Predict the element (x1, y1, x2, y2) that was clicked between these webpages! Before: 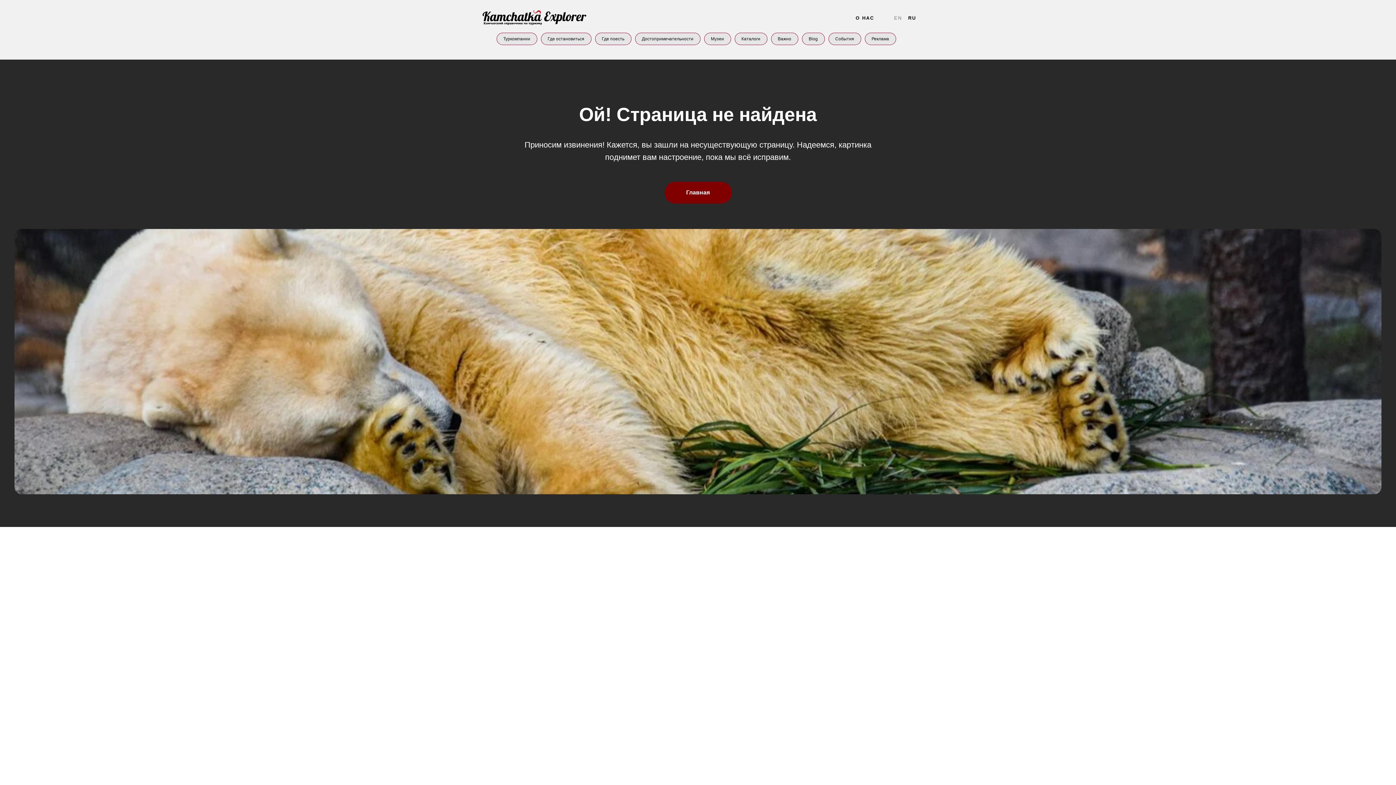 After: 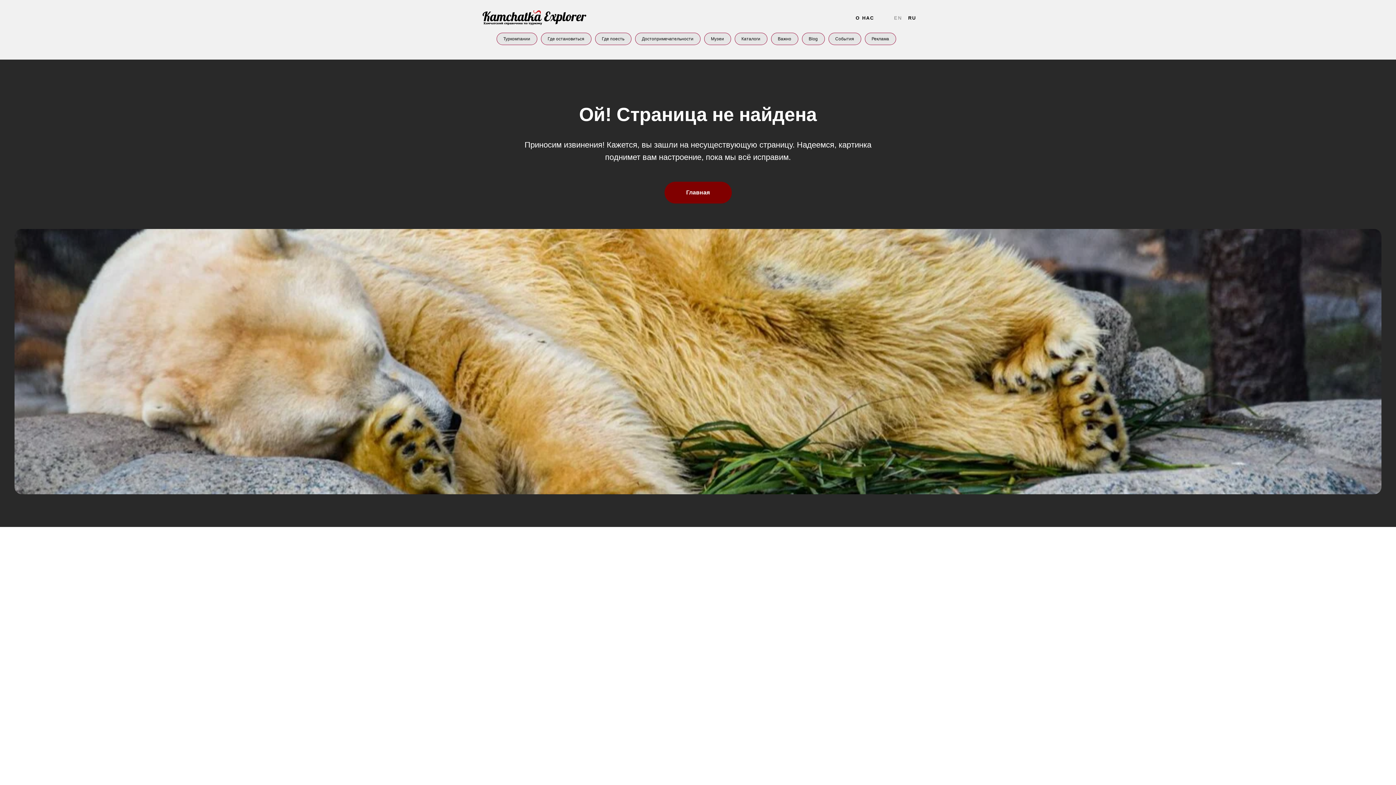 Action: label: Blog bbox: (802, 32, 824, 45)